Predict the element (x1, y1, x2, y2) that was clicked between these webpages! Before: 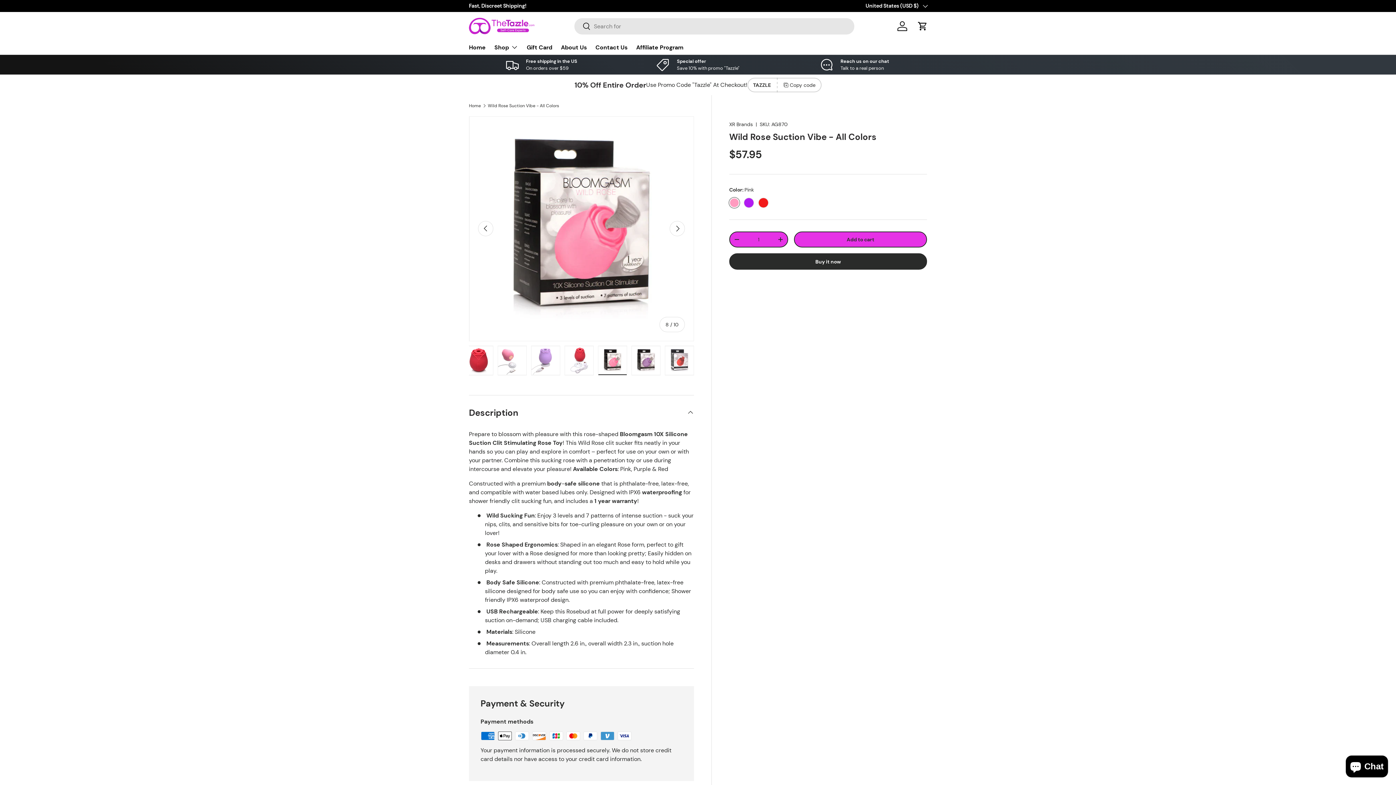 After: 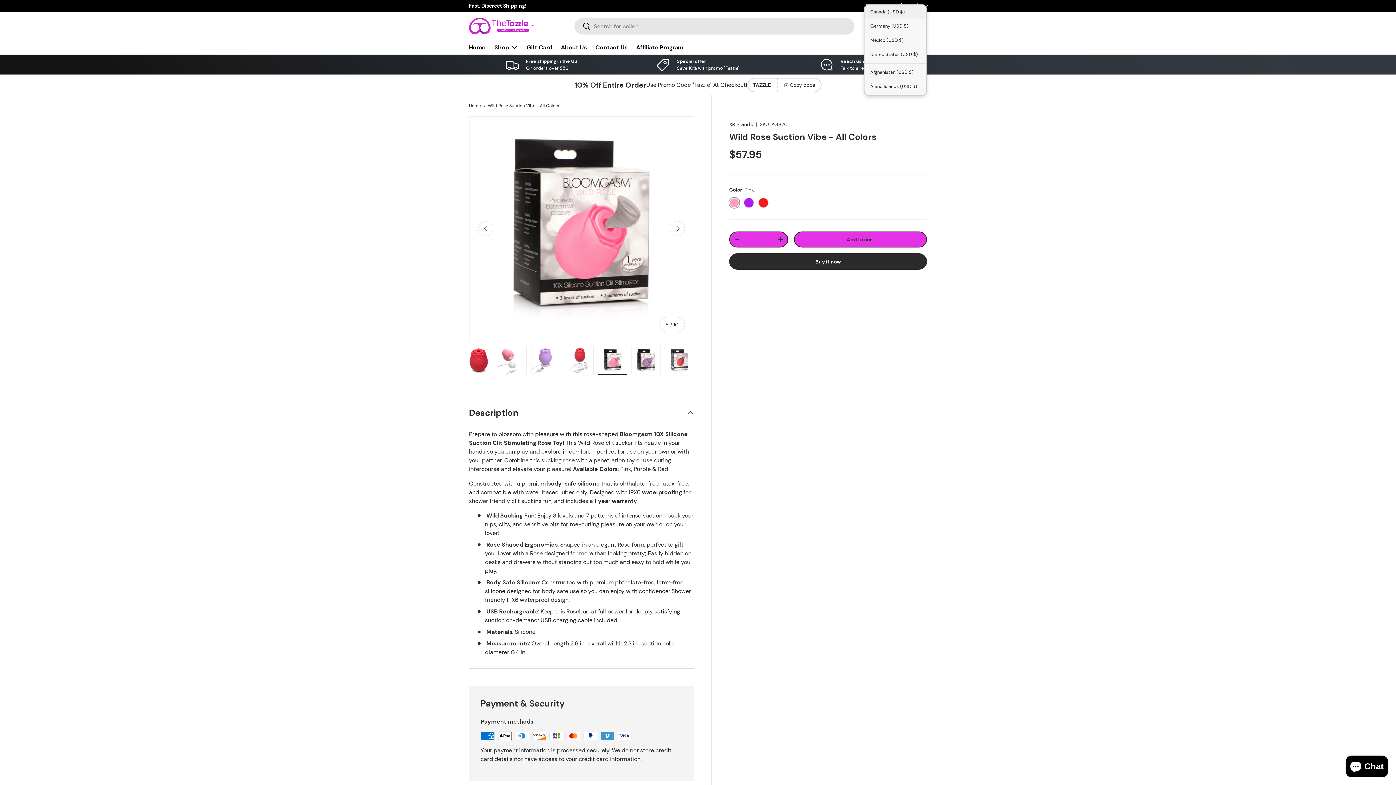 Action: label: United States (USD $) bbox: (865, 2, 927, 9)